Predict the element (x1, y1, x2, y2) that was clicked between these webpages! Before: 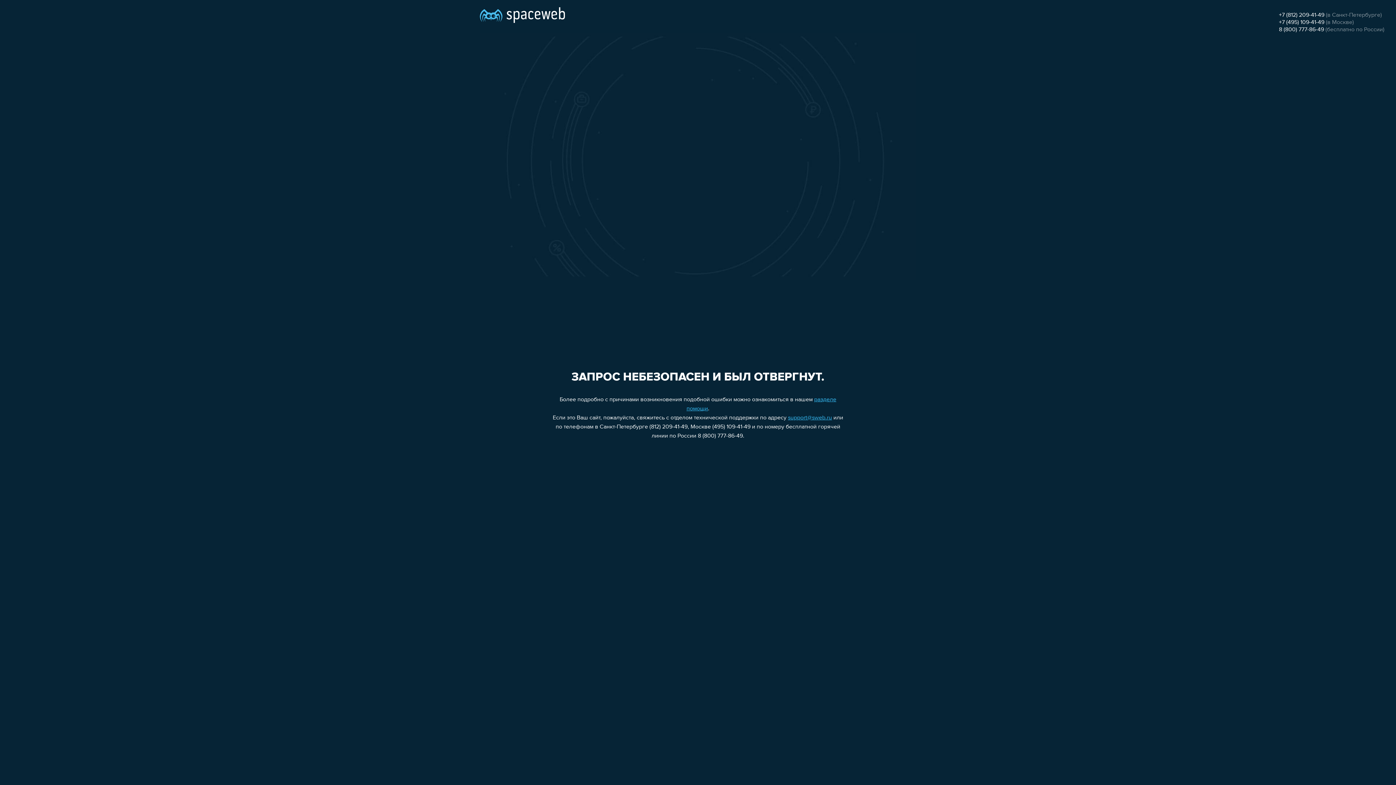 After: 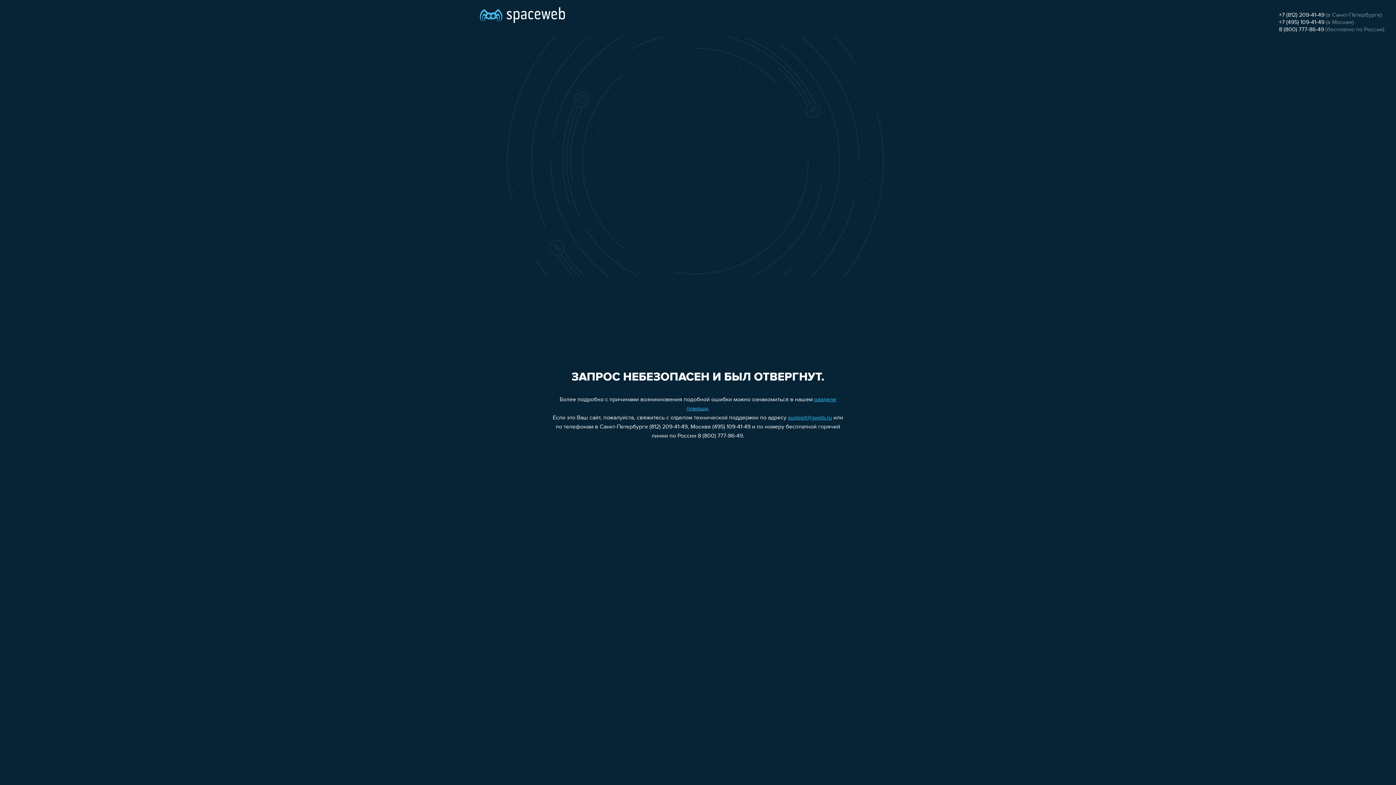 Action: label: +7 (812) 209-41-49 bbox: (1279, 12, 1324, 18)